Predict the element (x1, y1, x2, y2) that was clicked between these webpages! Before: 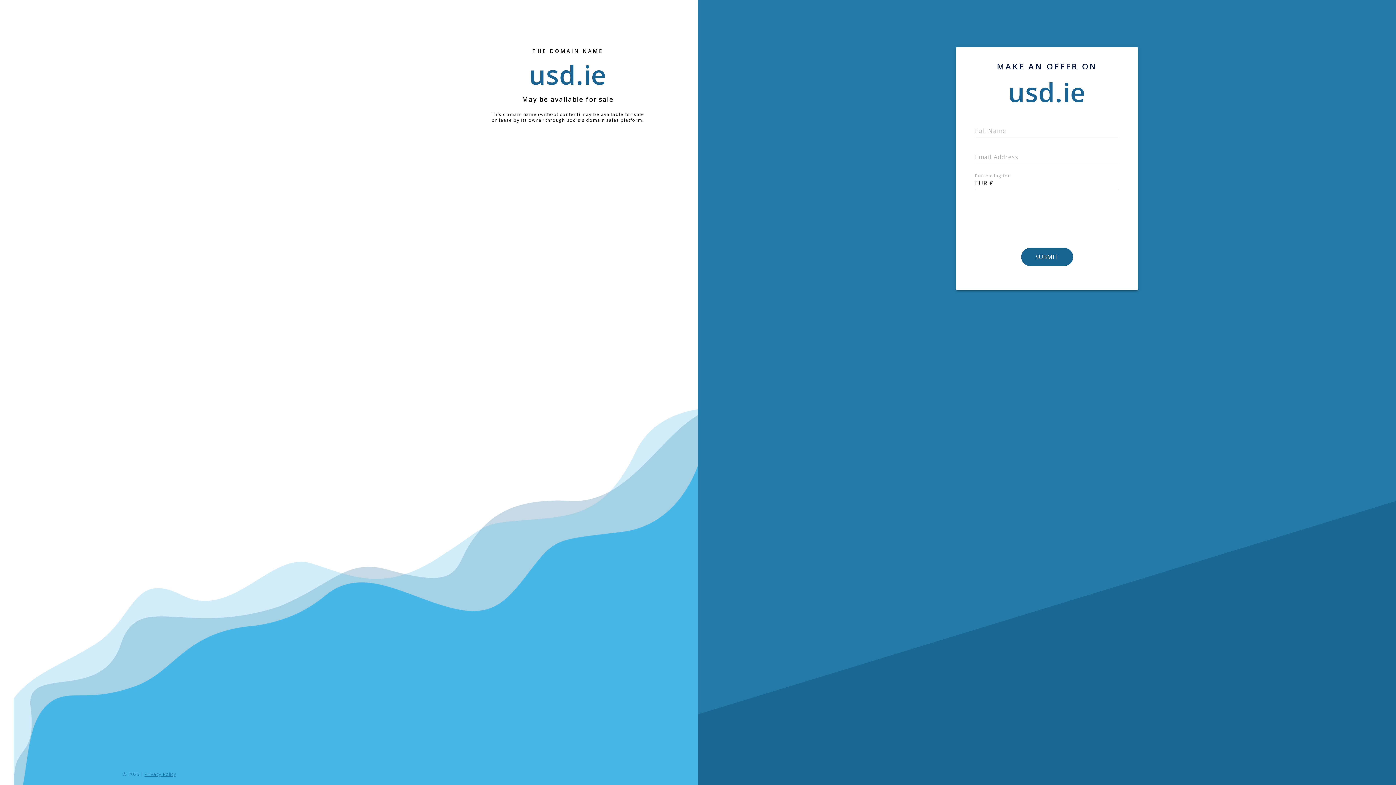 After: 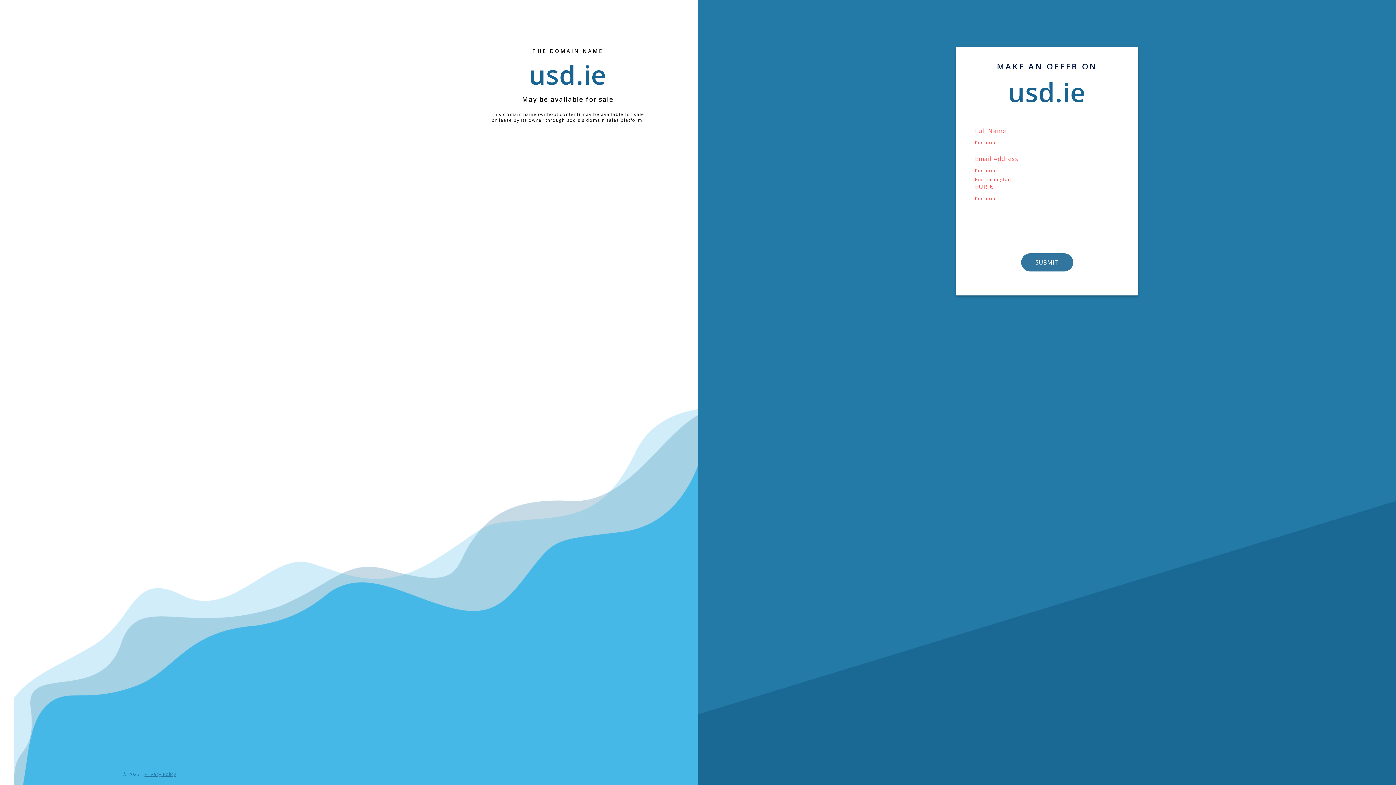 Action: bbox: (1021, 248, 1072, 266) label: SUBMIT